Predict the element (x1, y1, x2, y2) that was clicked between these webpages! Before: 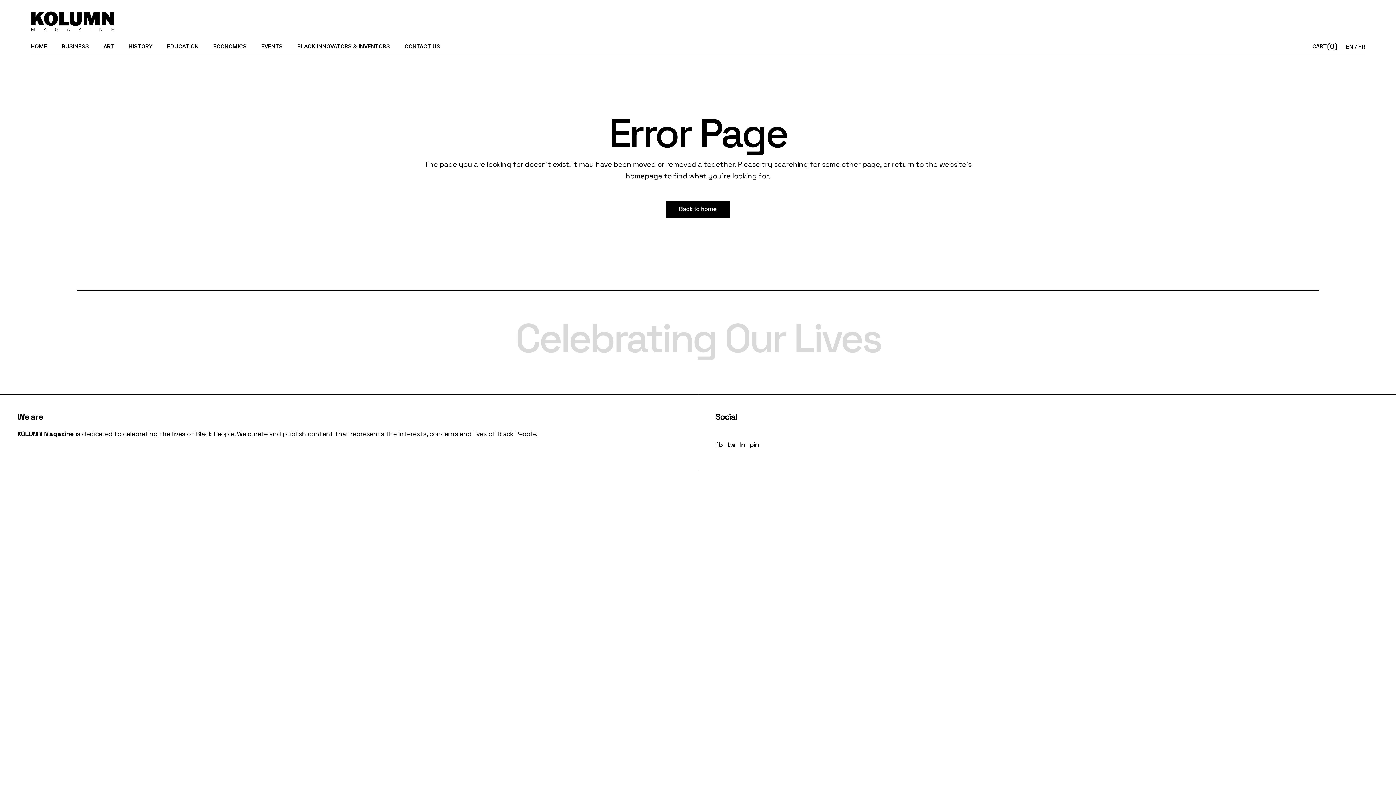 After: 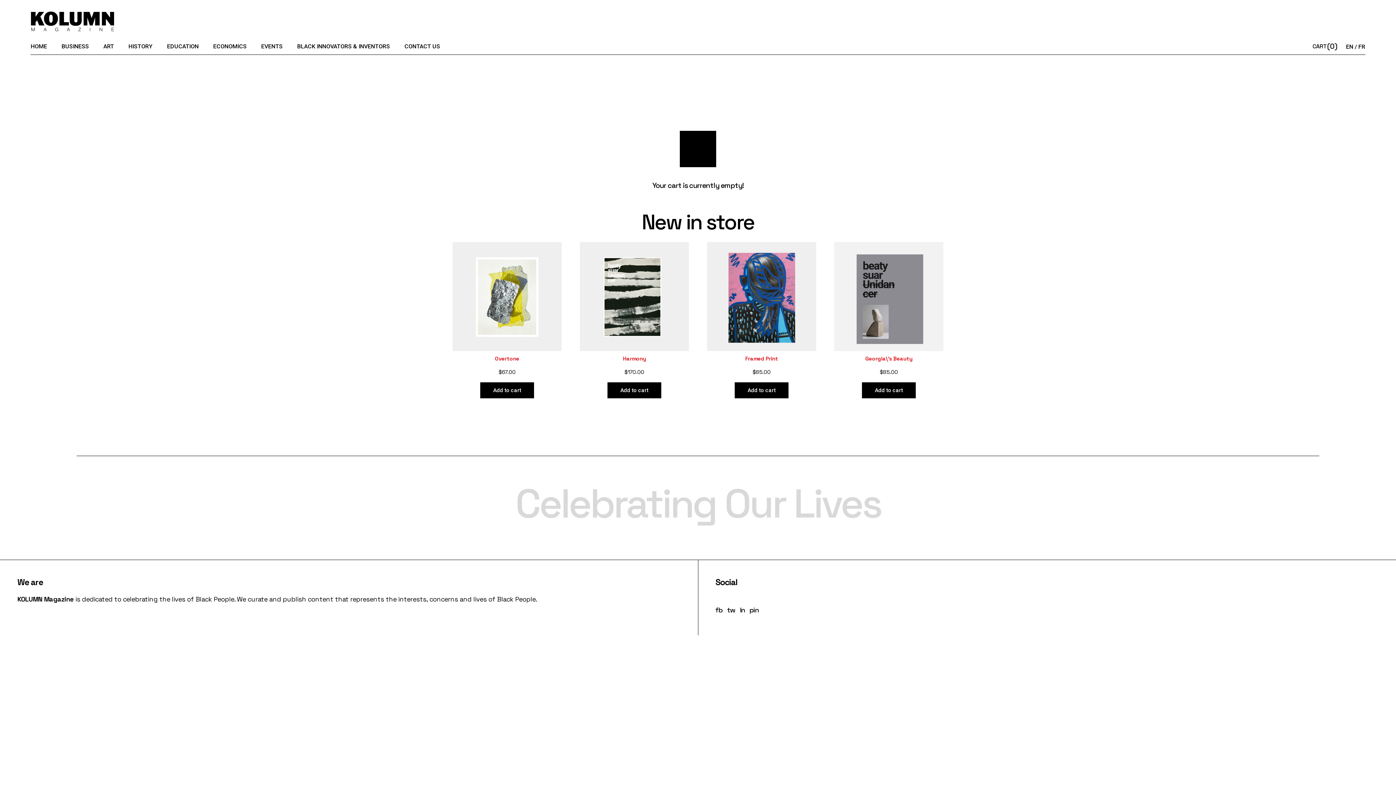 Action: label: CART
(0) bbox: (1312, 40, 1337, 52)